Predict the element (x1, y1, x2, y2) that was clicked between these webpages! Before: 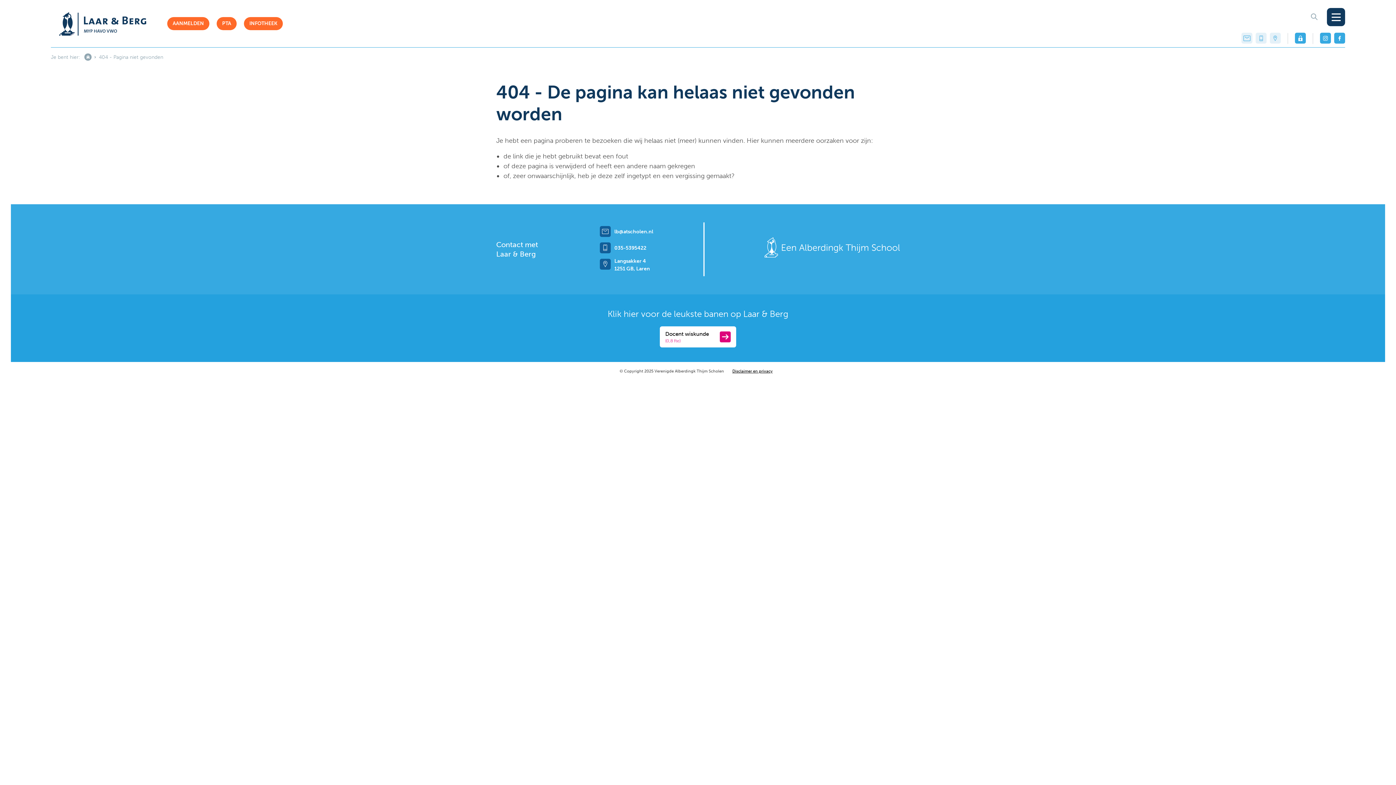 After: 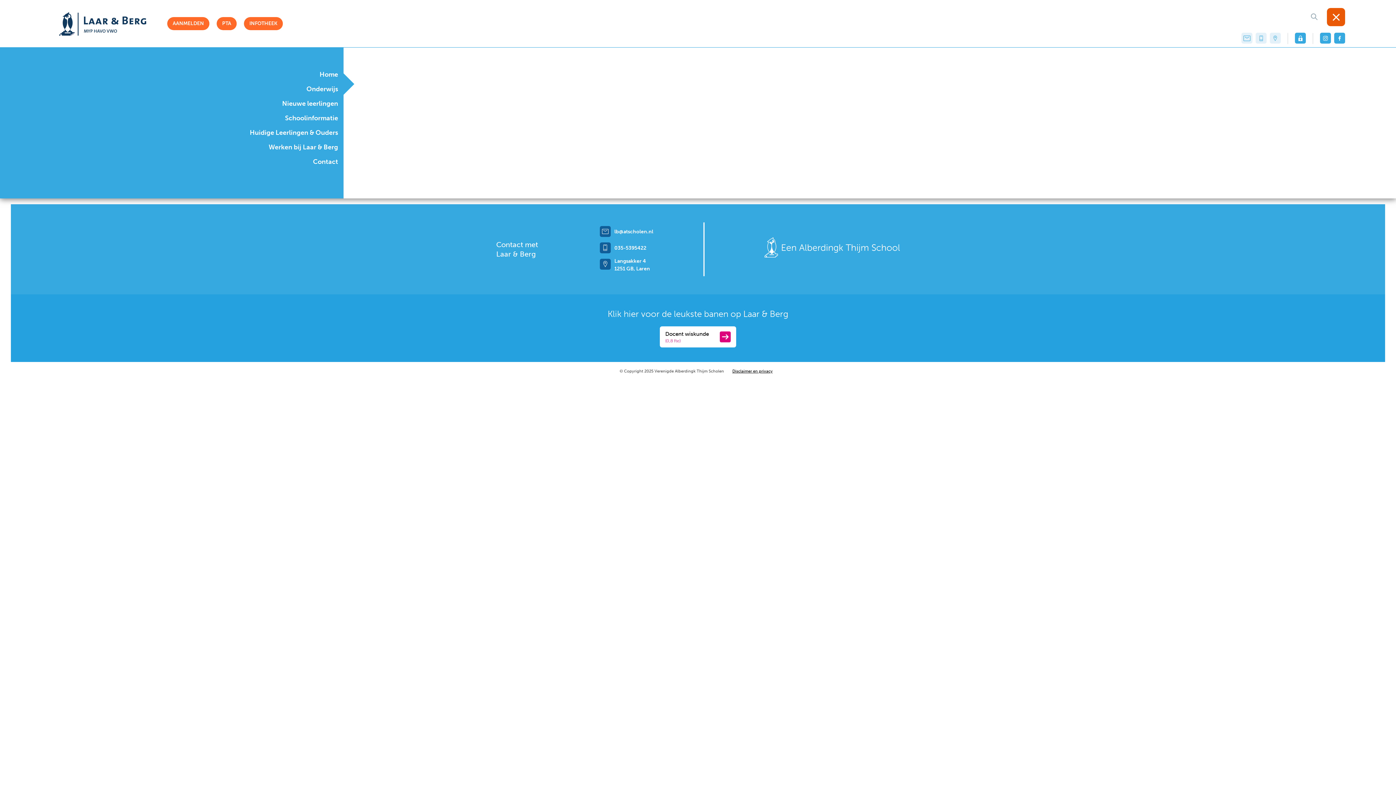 Action: label: Toggle navigation bbox: (1327, 8, 1345, 26)